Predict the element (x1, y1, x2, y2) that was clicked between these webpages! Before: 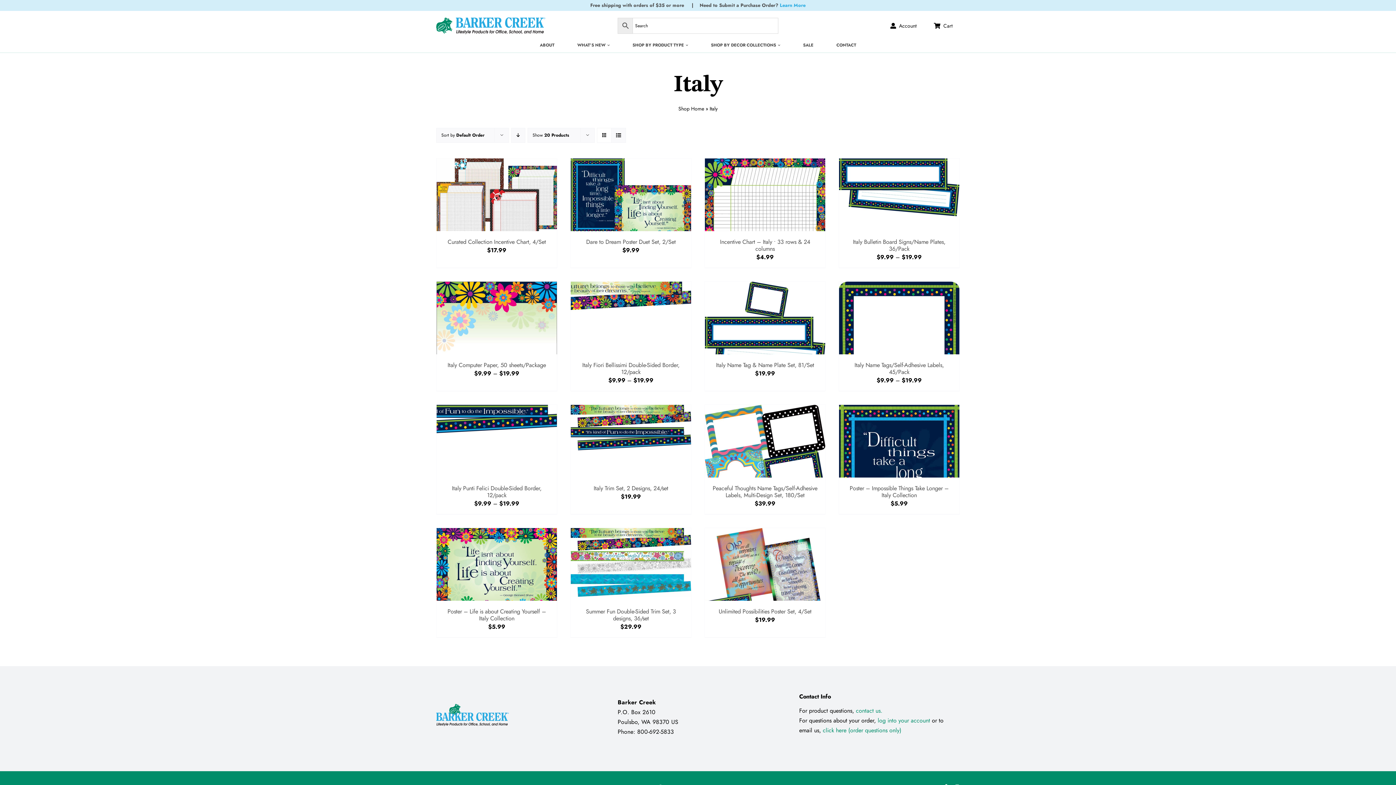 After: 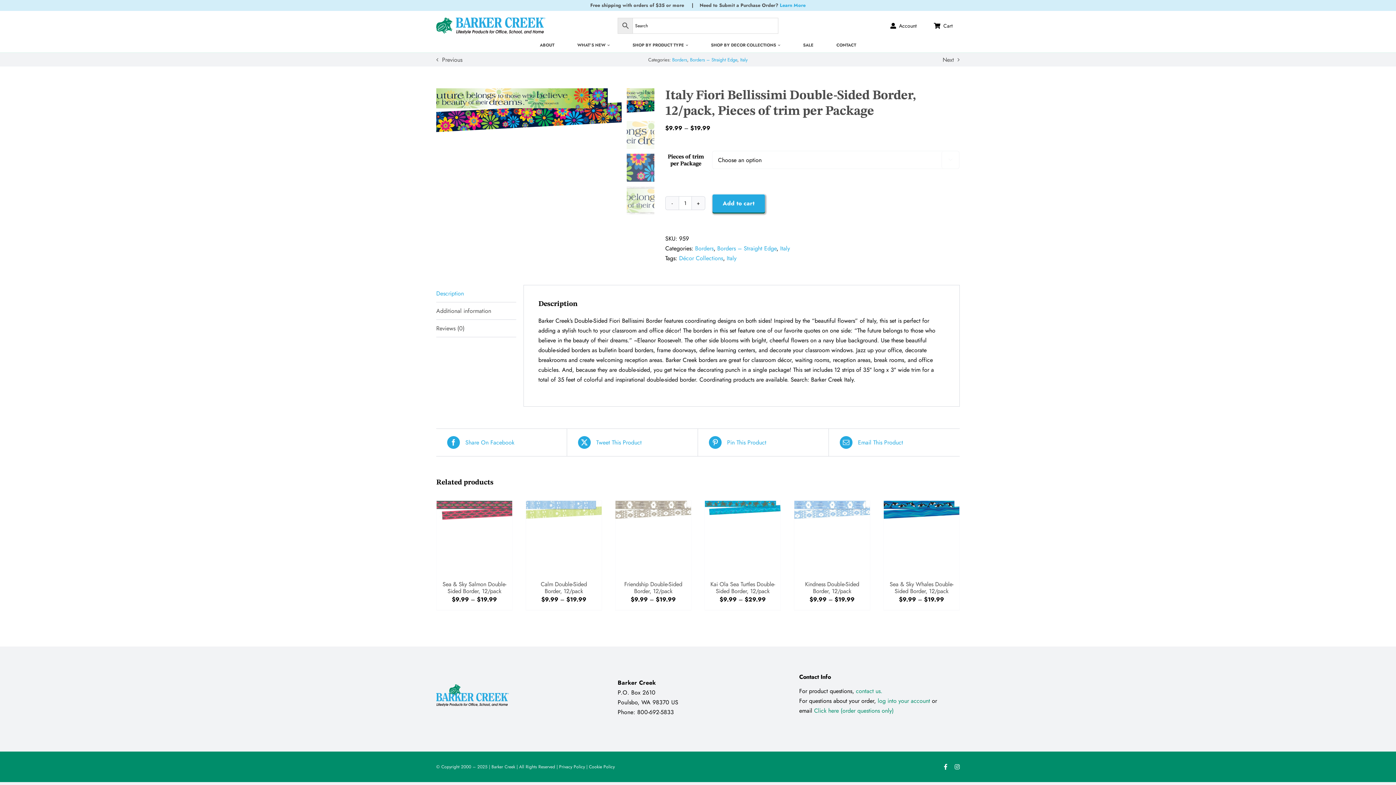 Action: label: Italy Fiori Bellissimi Double-Sided Border, 12/pack bbox: (582, 361, 679, 376)